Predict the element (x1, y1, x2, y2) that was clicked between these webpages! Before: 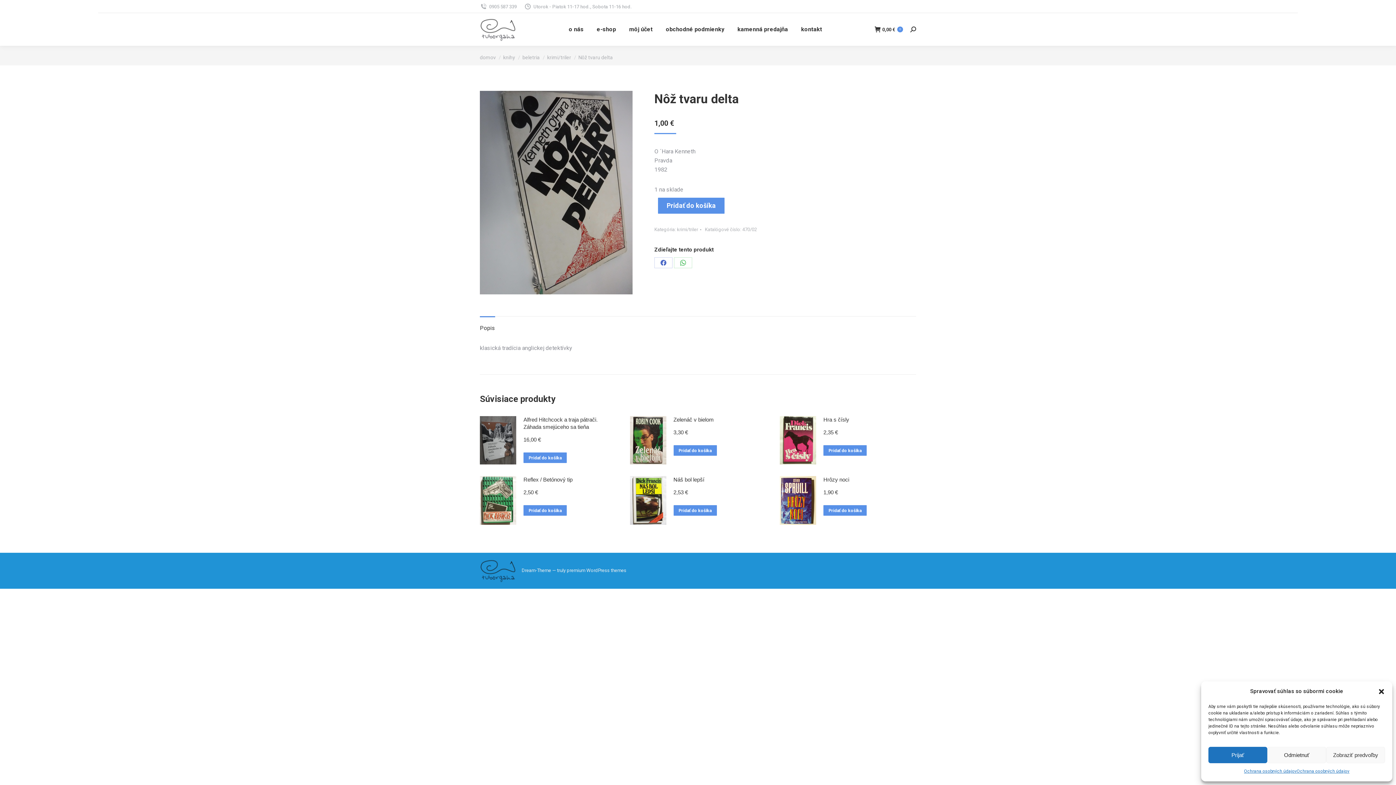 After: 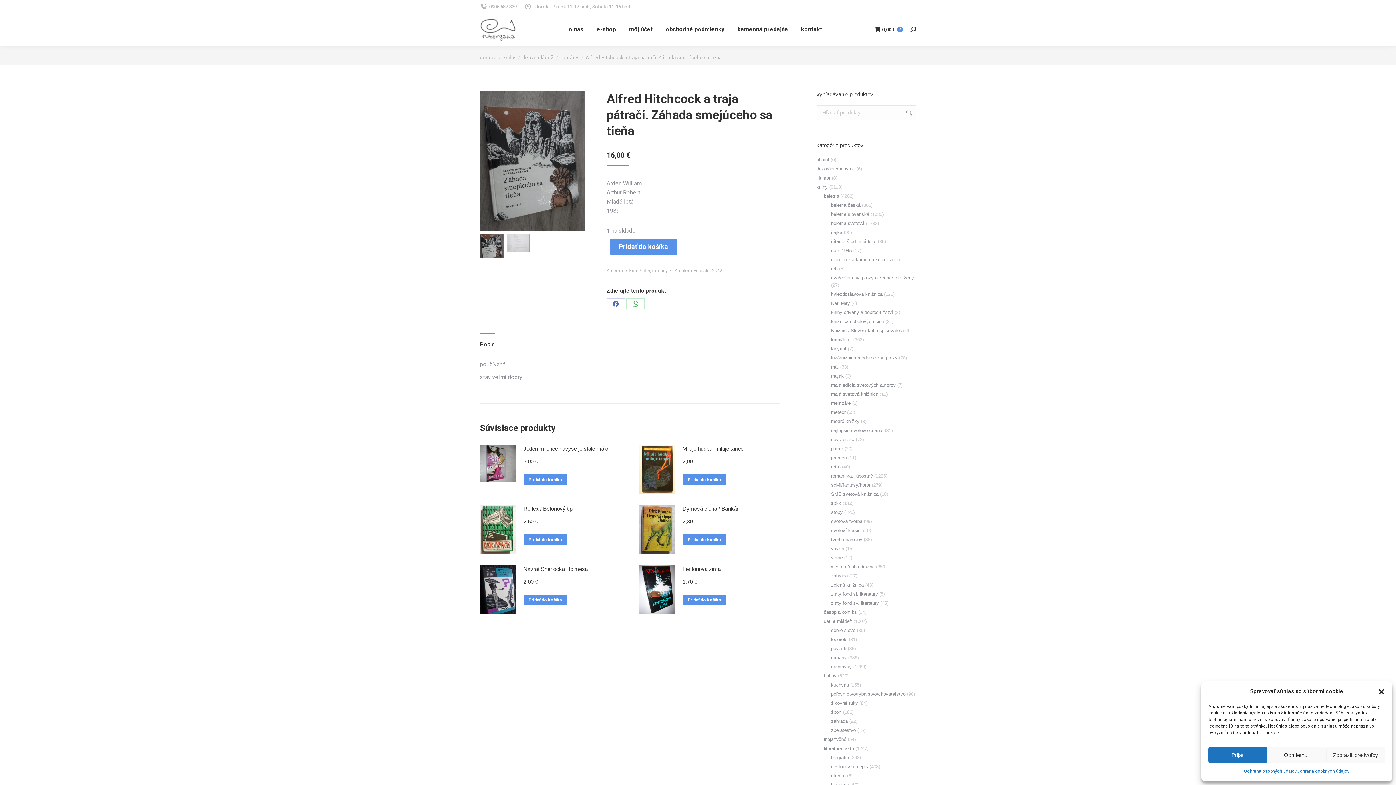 Action: label: Alfred Hitchcock a traja pátrači. Záhada smejúceho sa tieňa bbox: (523, 416, 611, 430)